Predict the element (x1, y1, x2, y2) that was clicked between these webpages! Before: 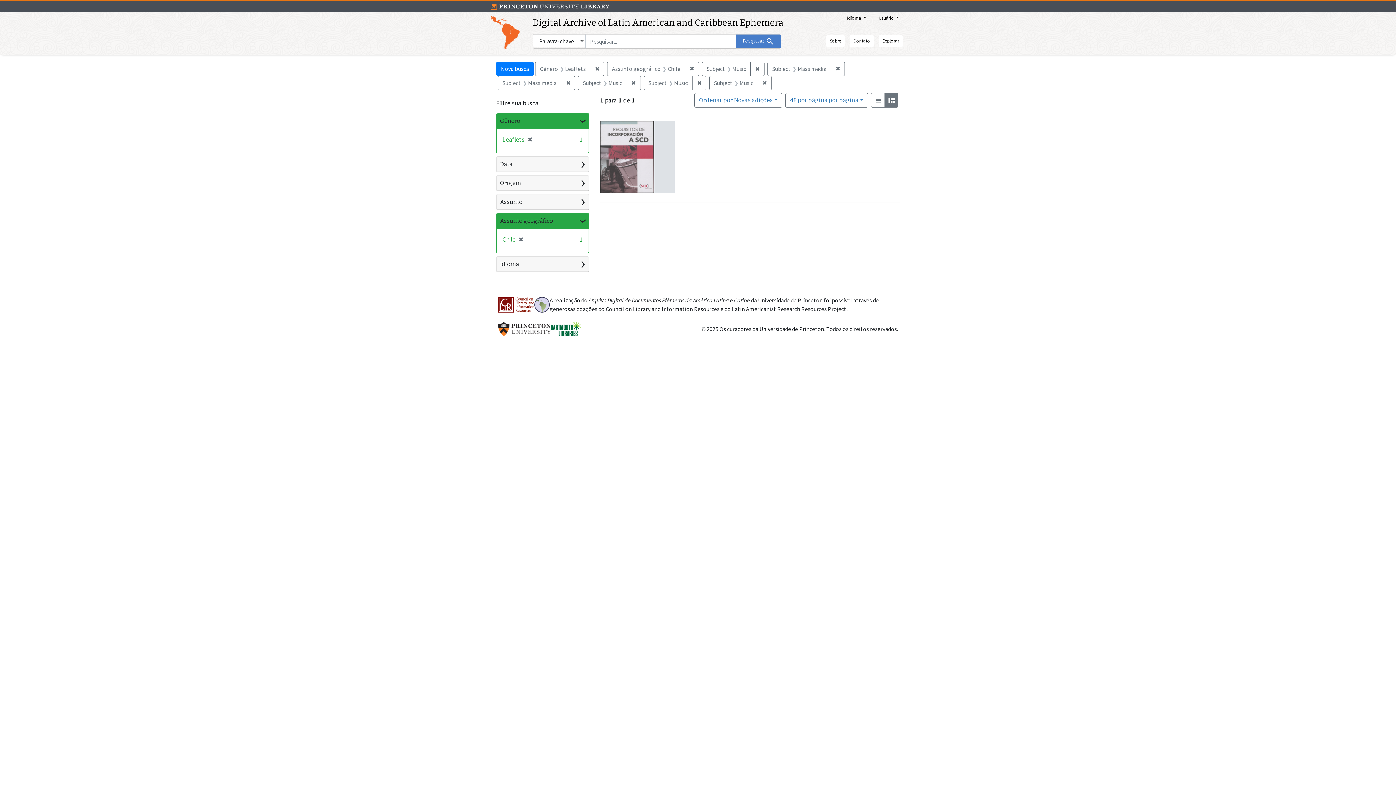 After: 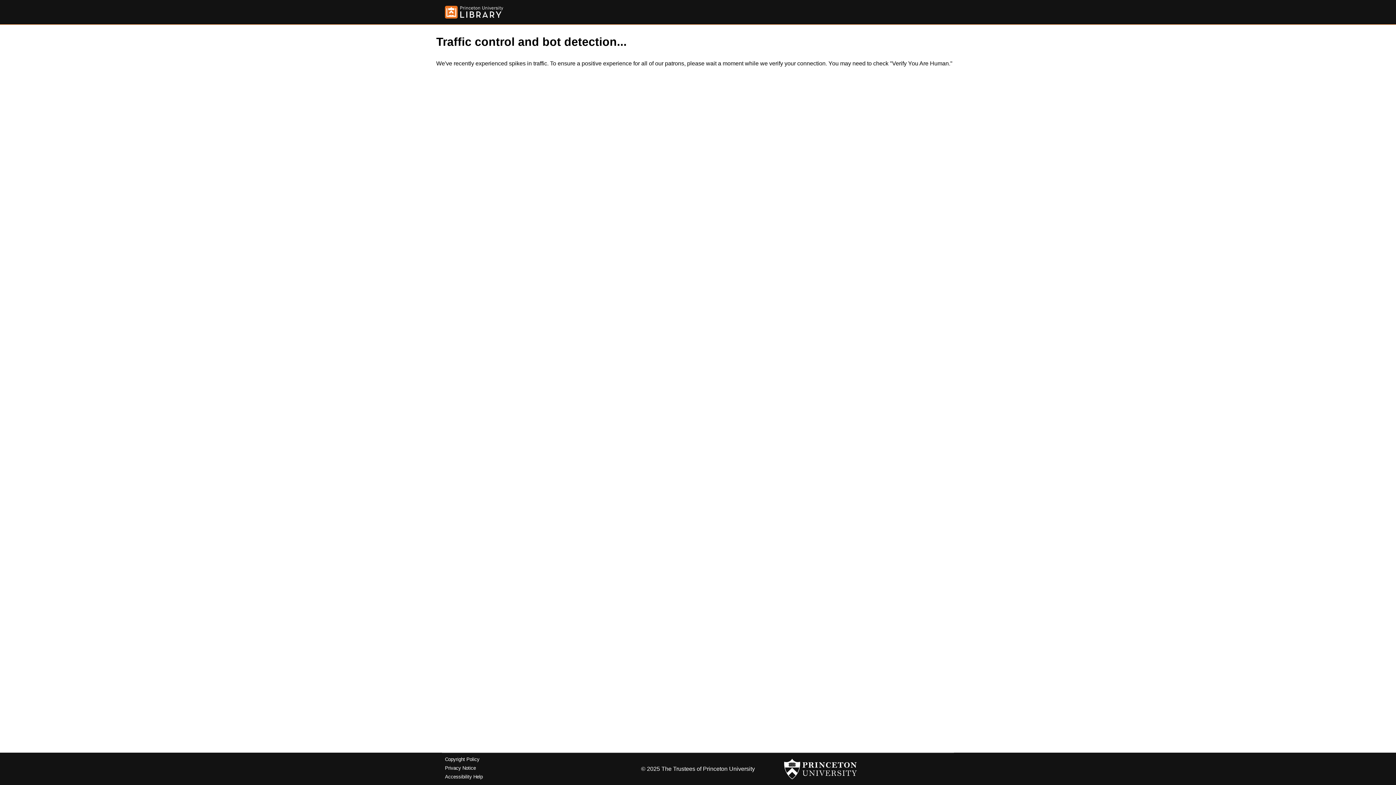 Action: label: ✖
Remover Subject: Music bbox: (626, 75, 640, 90)